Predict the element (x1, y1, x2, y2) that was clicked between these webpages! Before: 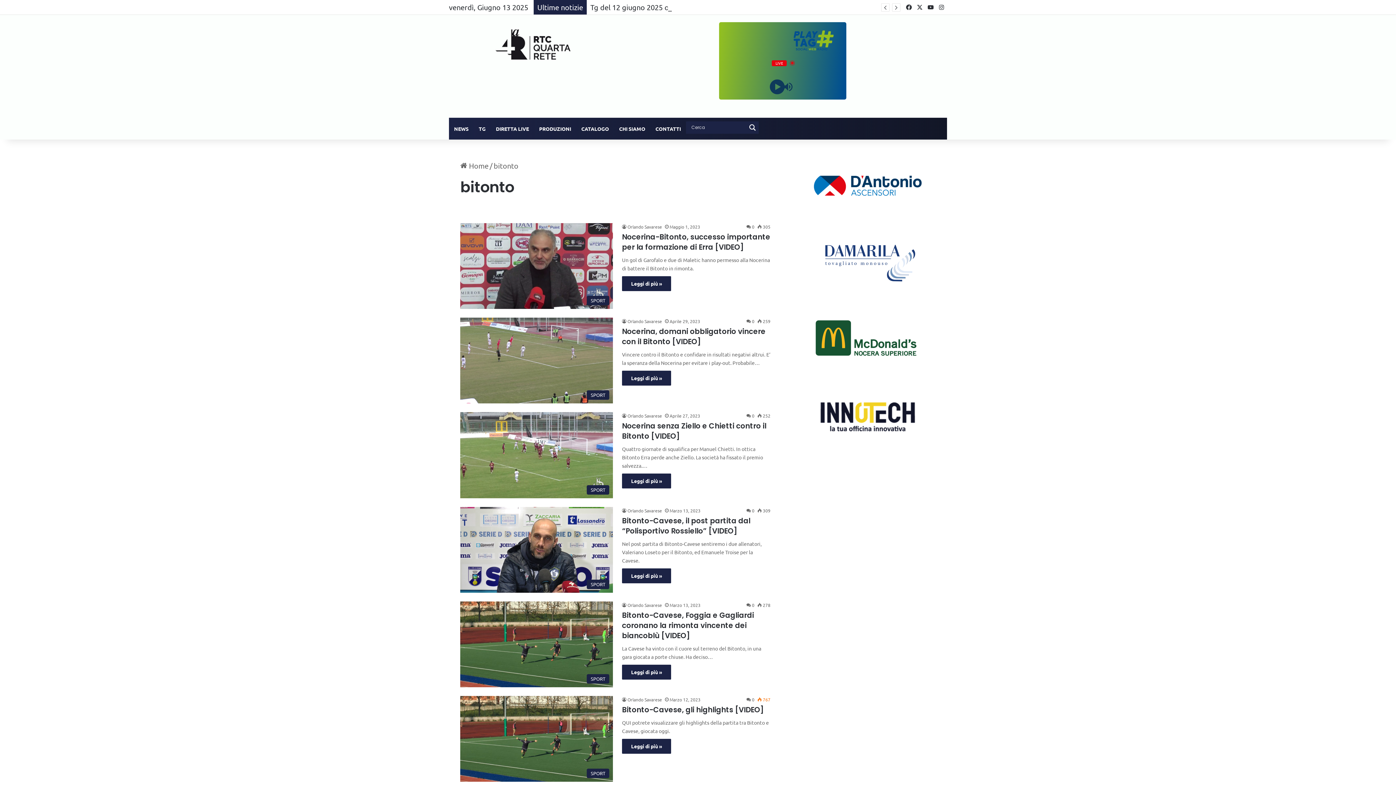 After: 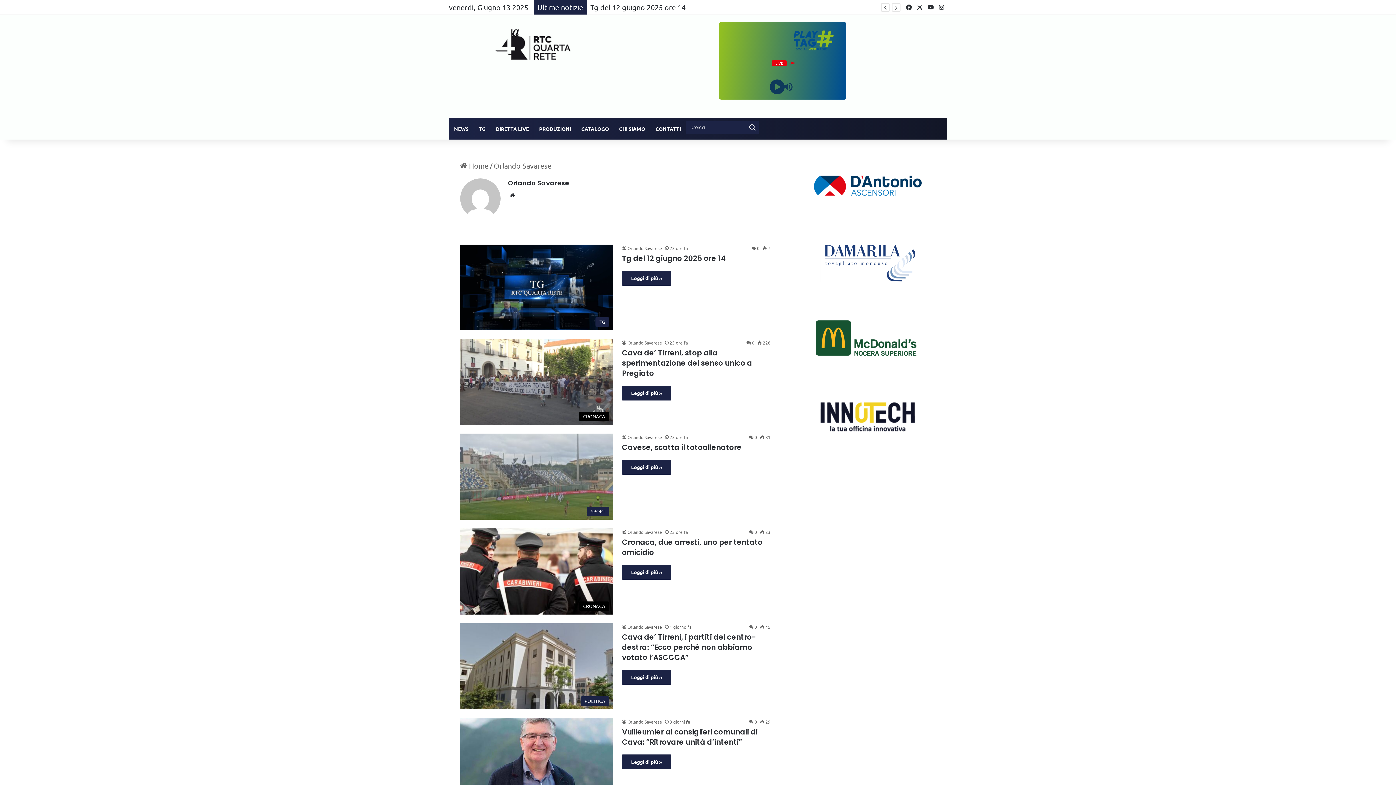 Action: bbox: (622, 507, 662, 513) label: Orlando Savarese